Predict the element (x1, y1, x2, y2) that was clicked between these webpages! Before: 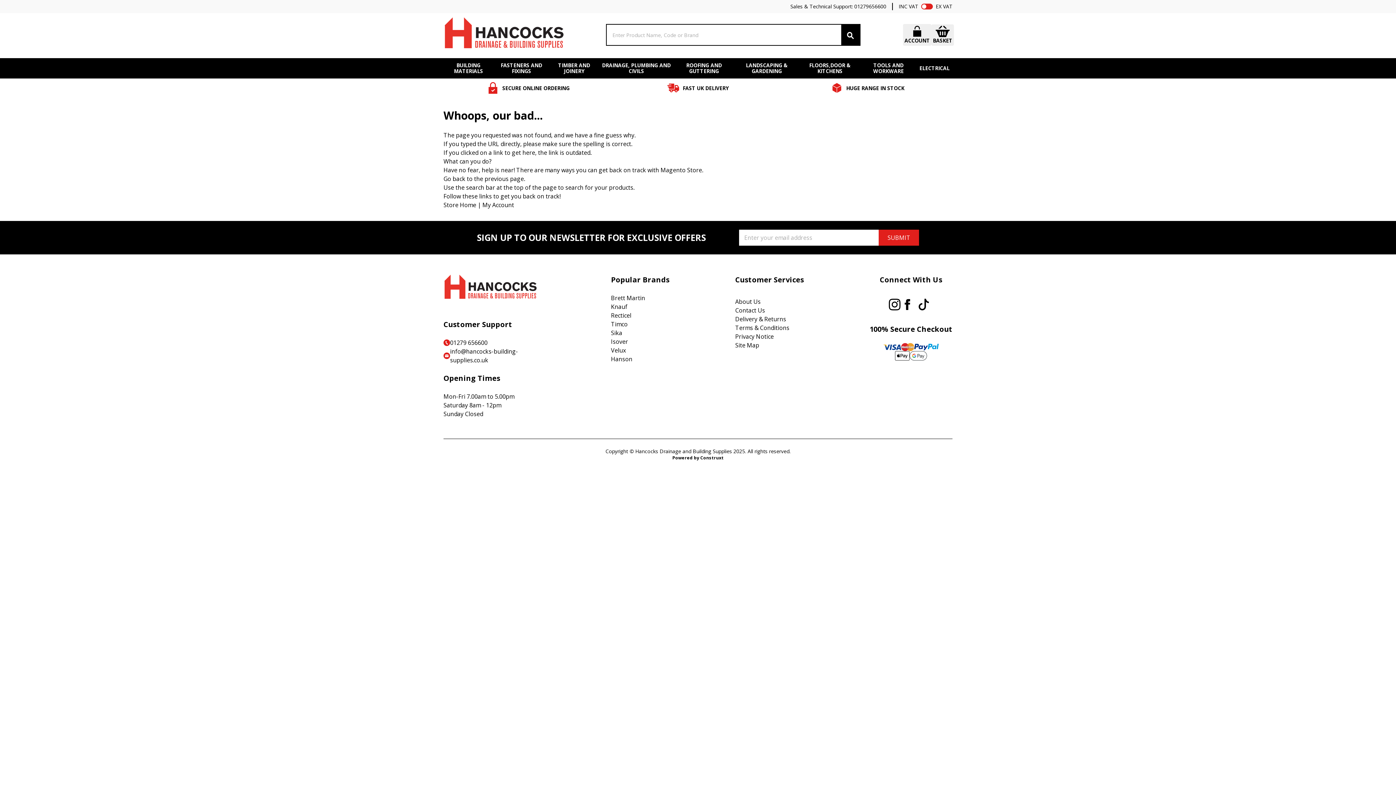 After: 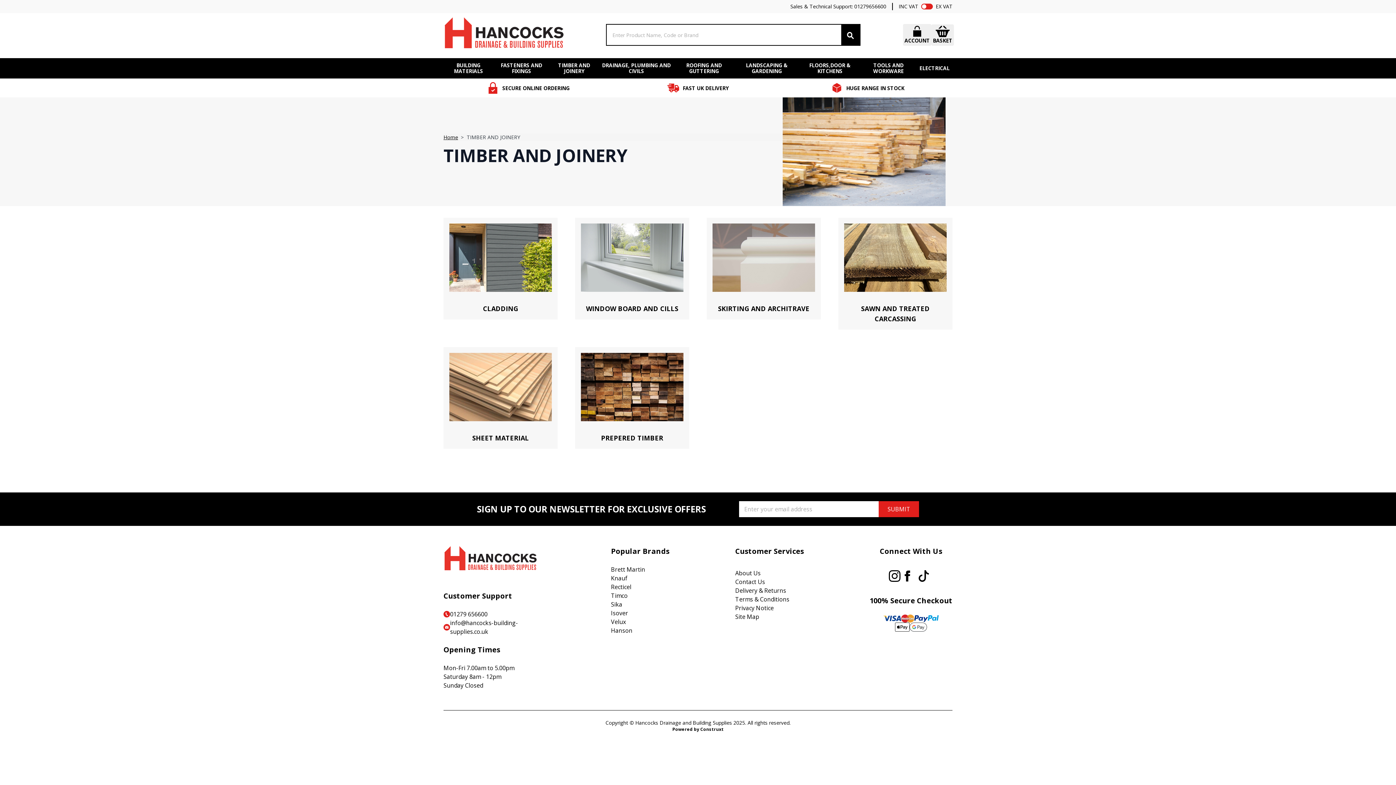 Action: label: TIMBER AND JOINERY bbox: (552, 62, 595, 74)